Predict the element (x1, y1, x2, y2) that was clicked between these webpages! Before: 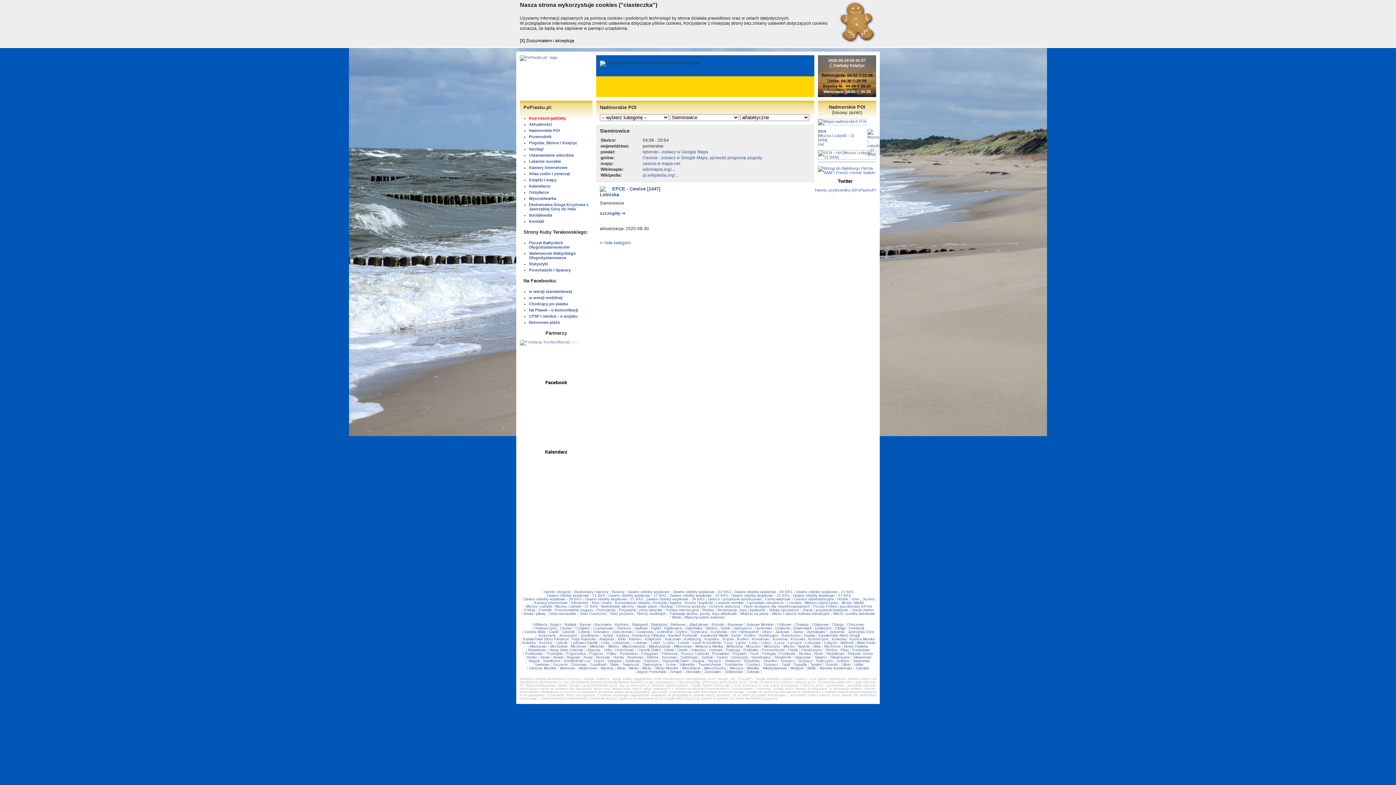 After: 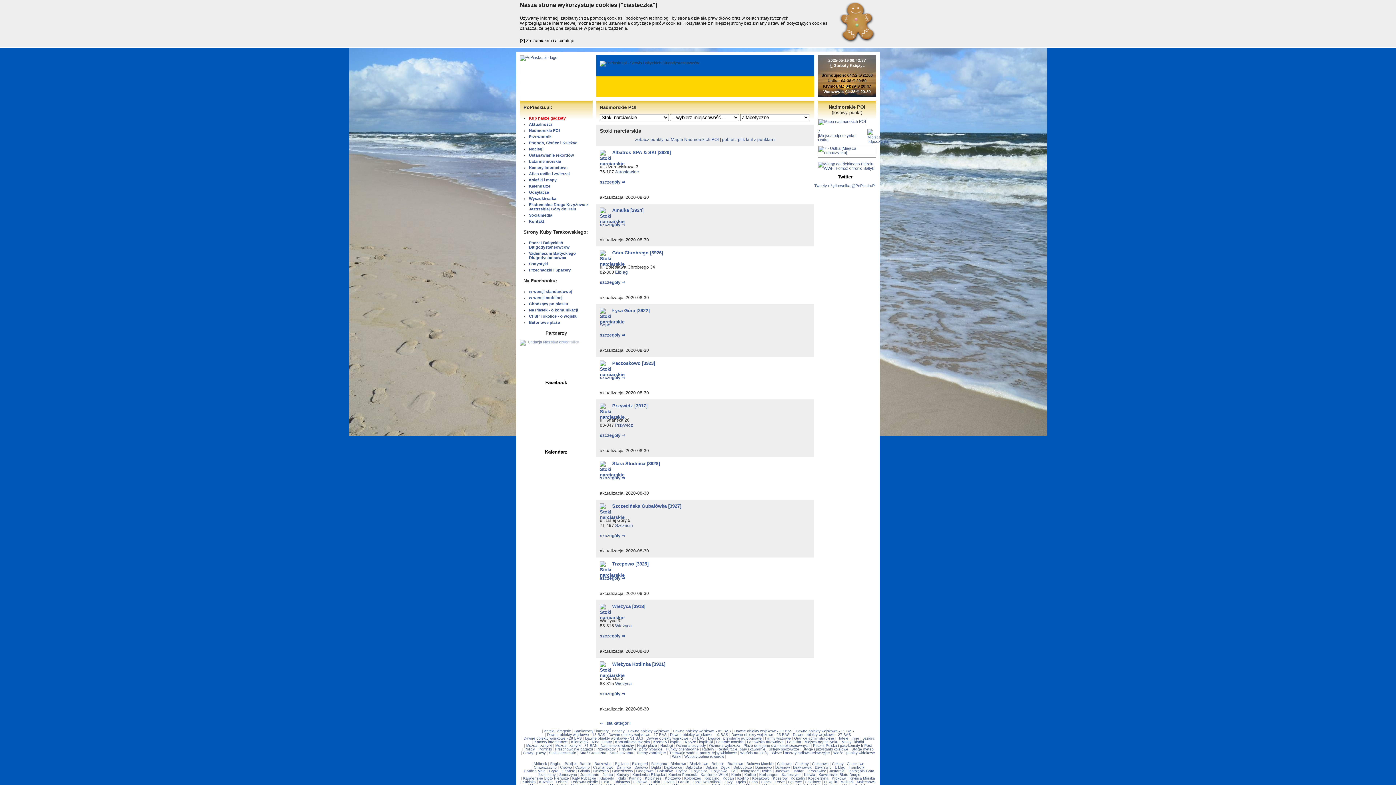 Action: bbox: (549, 612, 576, 616) label: Stoki narciarskie